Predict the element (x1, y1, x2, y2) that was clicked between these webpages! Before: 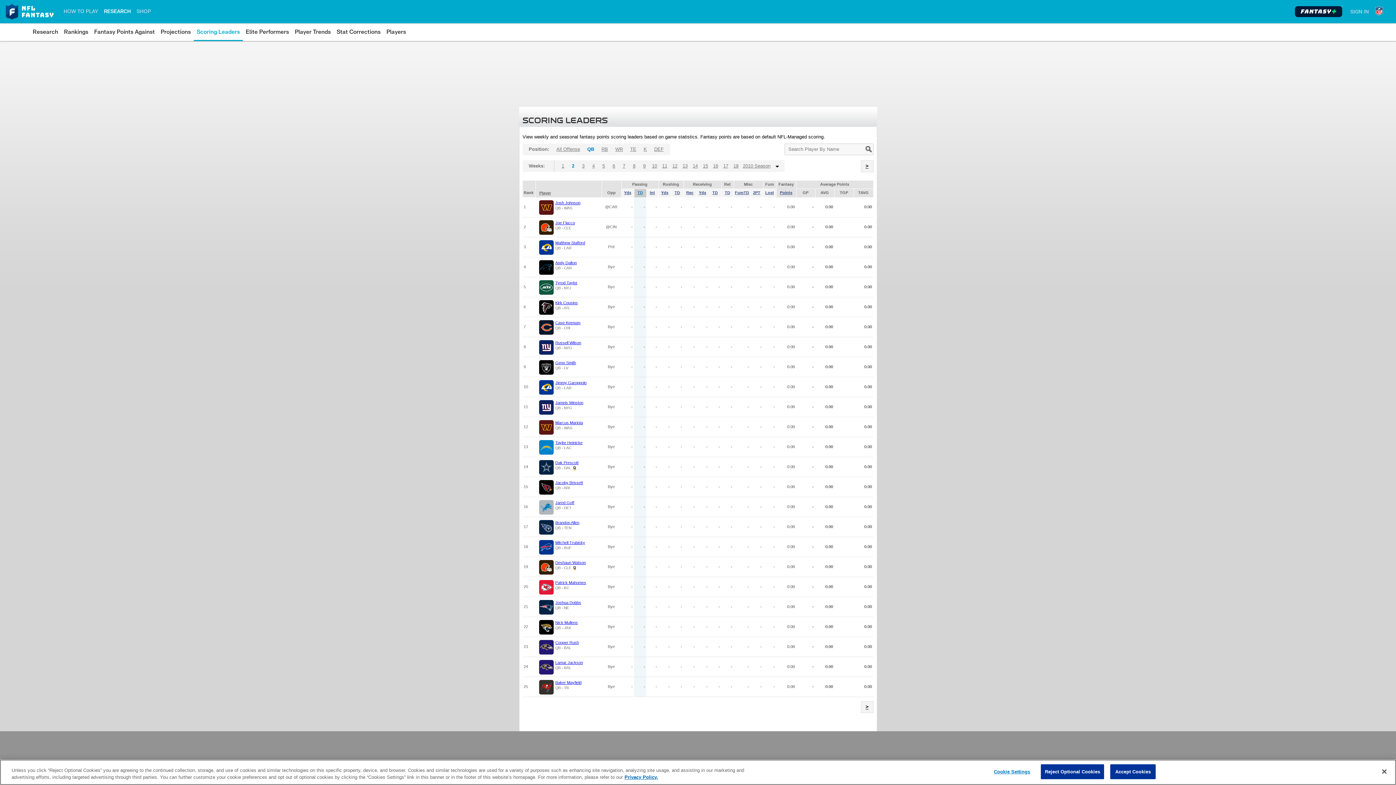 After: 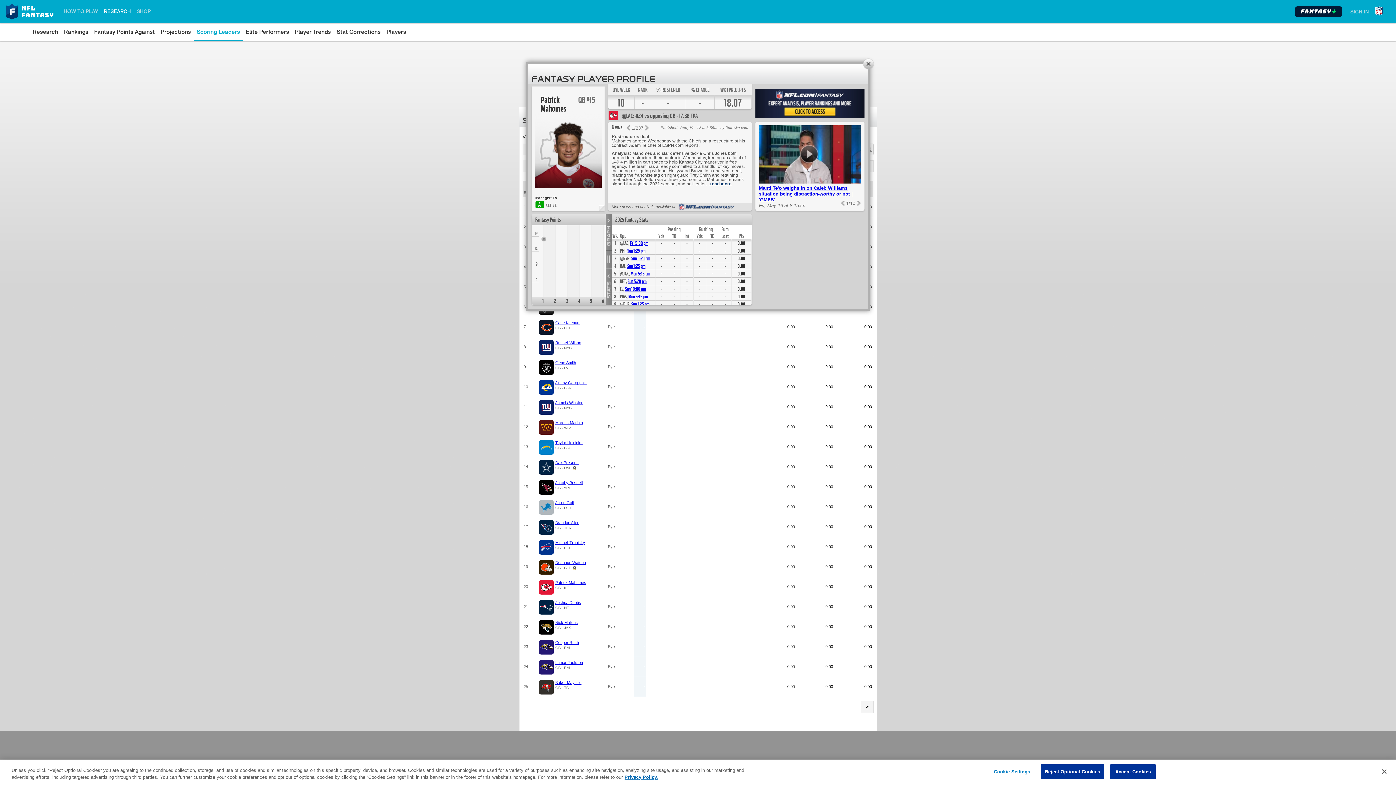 Action: label: Patrick Mahomes bbox: (555, 580, 586, 585)